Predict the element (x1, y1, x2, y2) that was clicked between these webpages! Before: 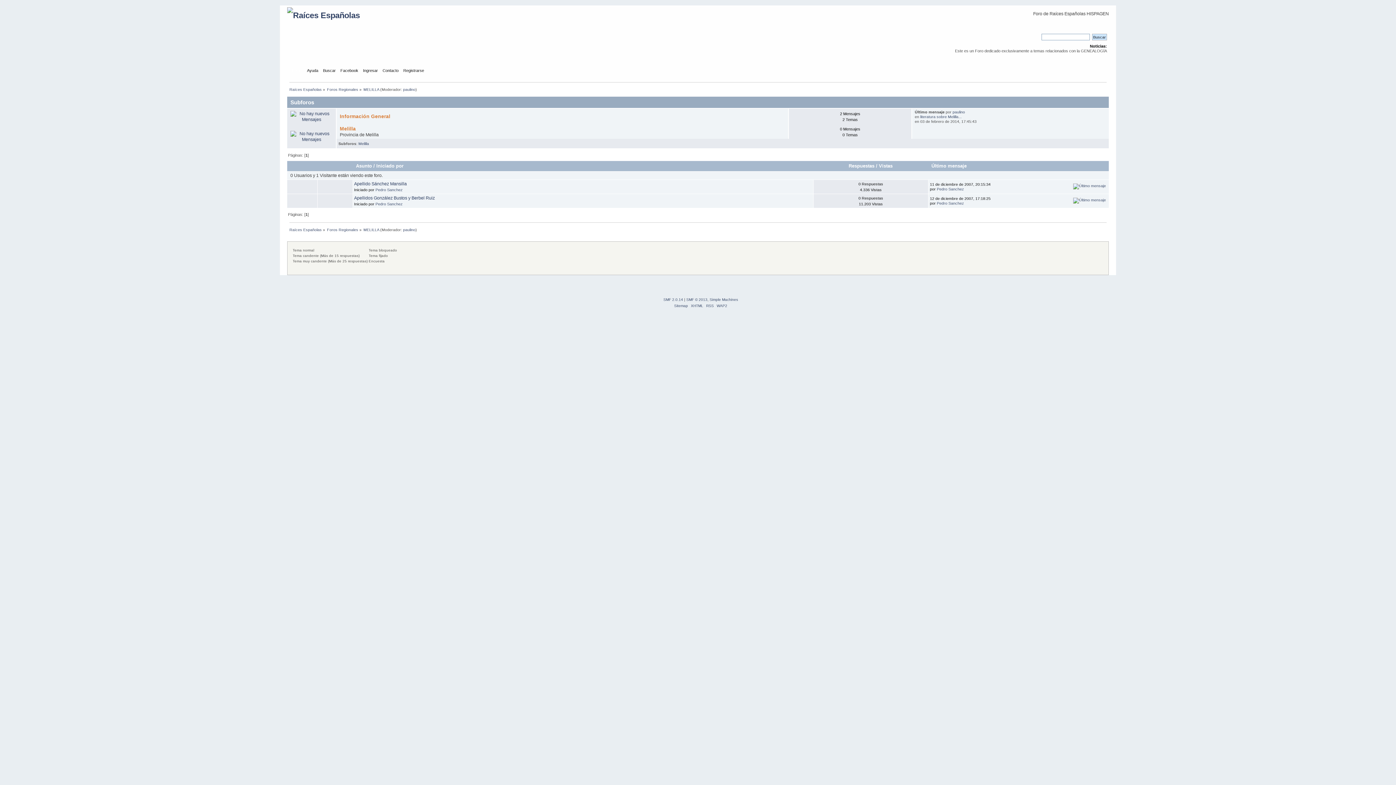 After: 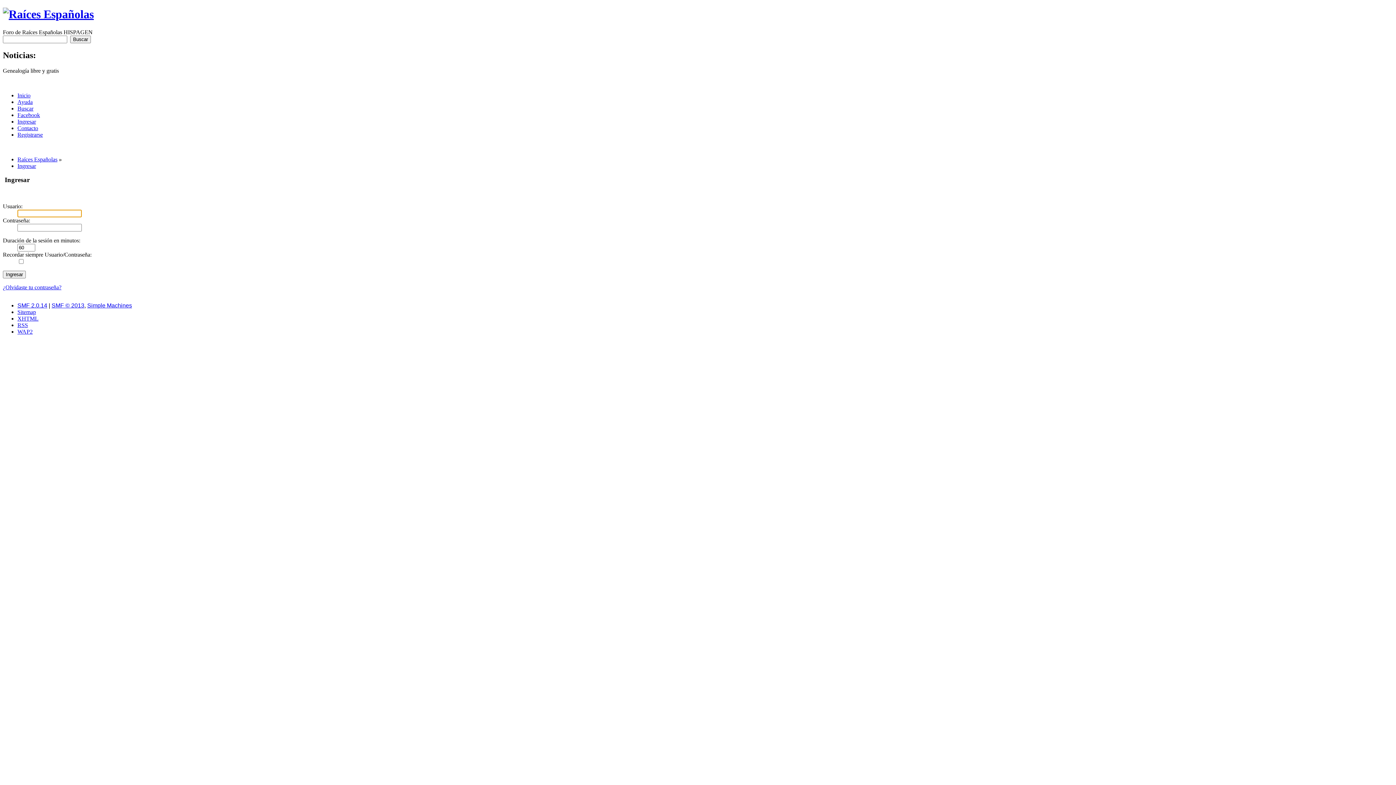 Action: label: Ingresar bbox: (363, 67, 379, 75)